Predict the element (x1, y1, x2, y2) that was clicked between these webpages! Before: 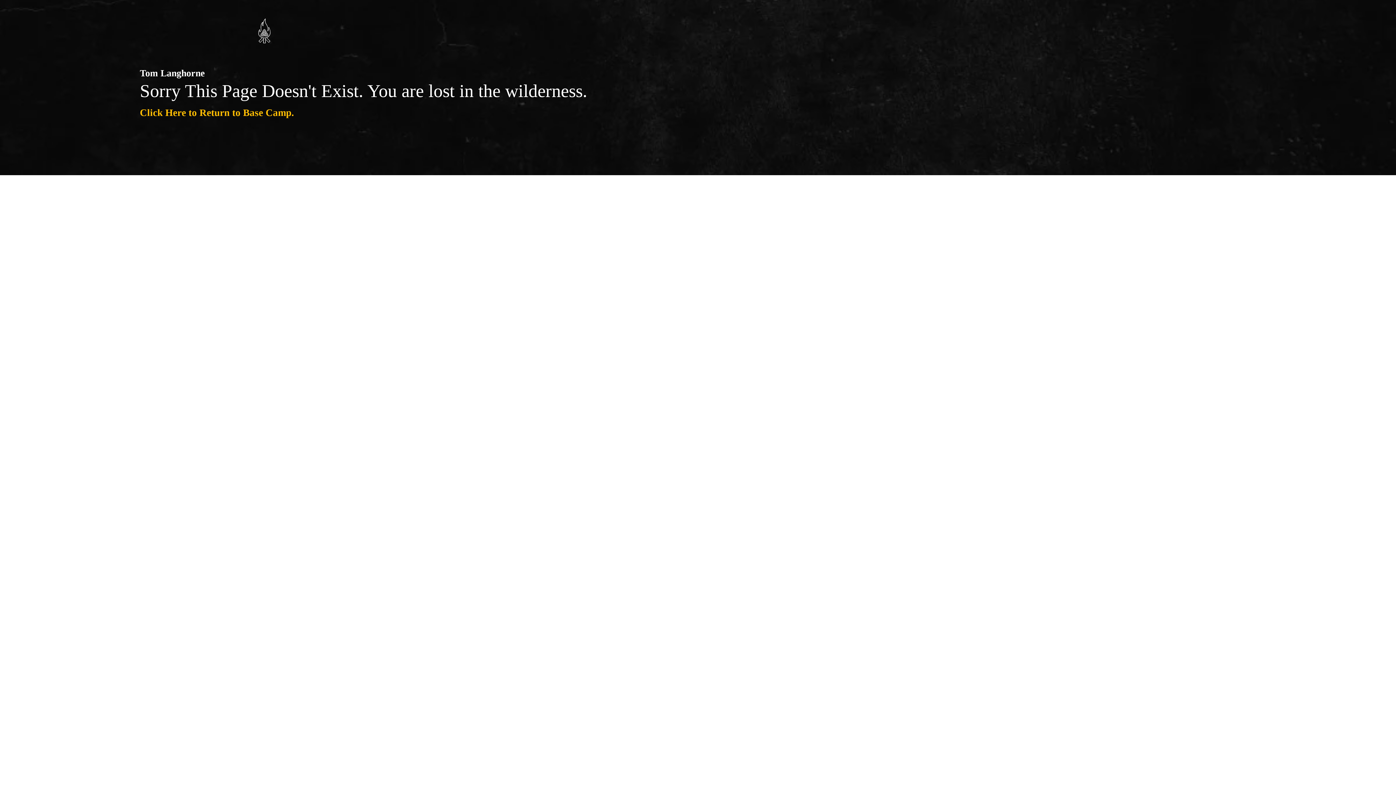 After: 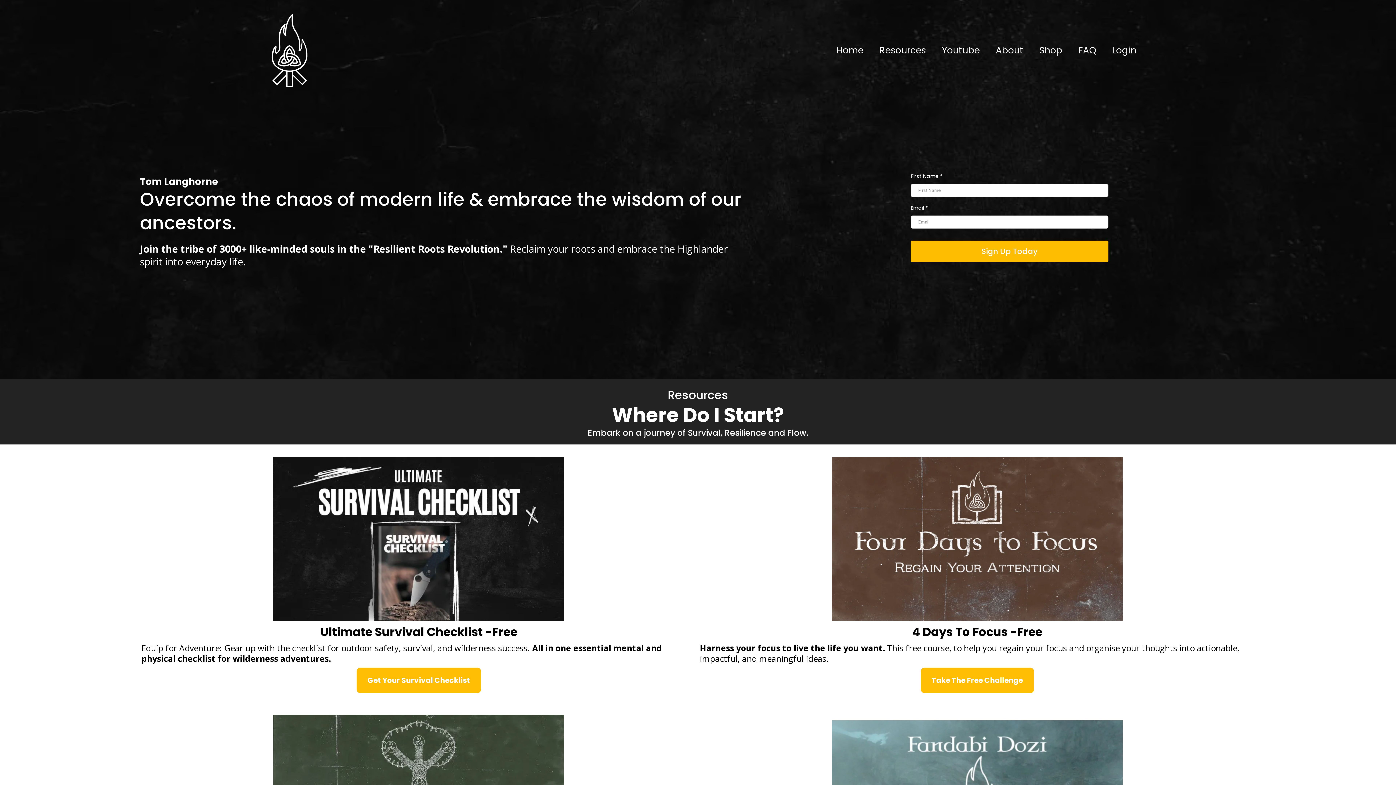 Action: label: Click Here to Return to Base Camp. bbox: (139, 107, 294, 118)